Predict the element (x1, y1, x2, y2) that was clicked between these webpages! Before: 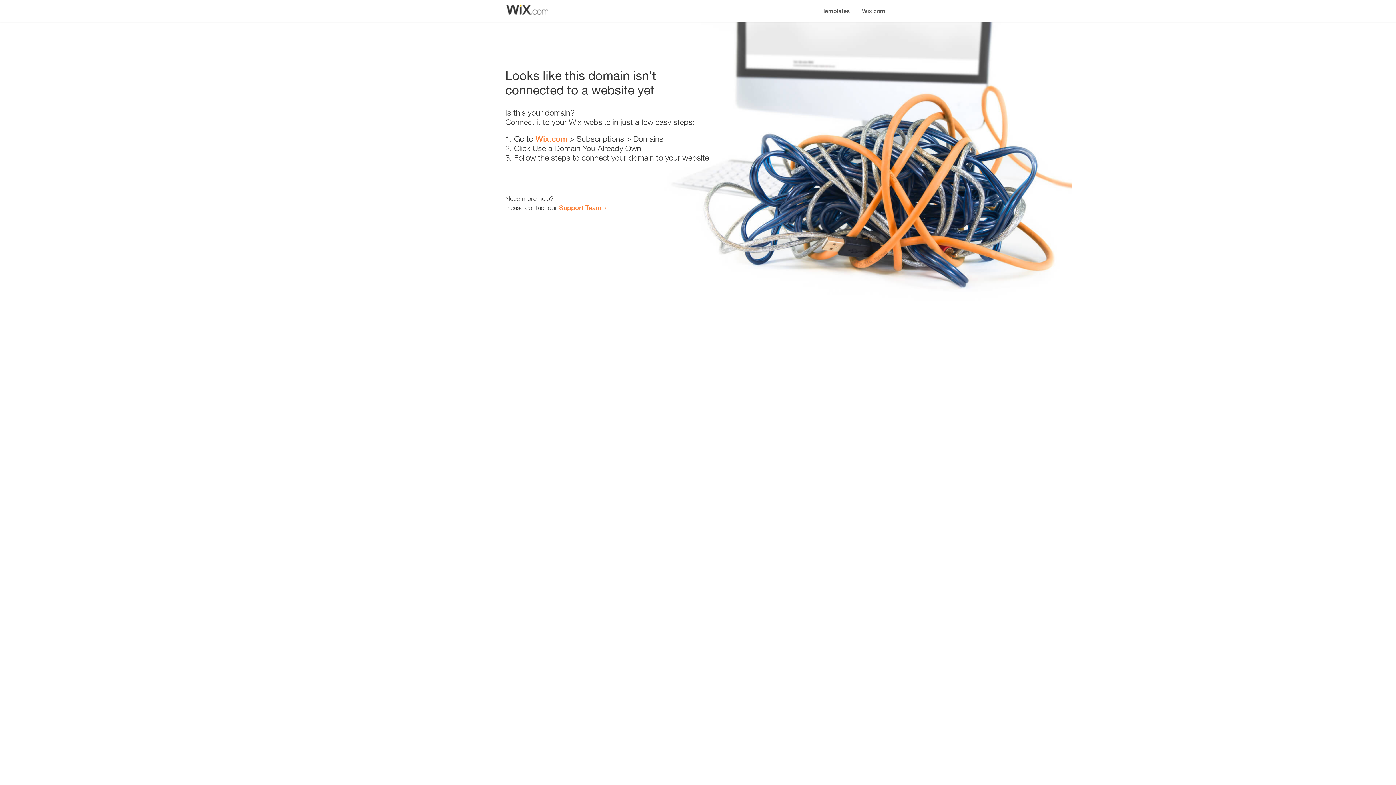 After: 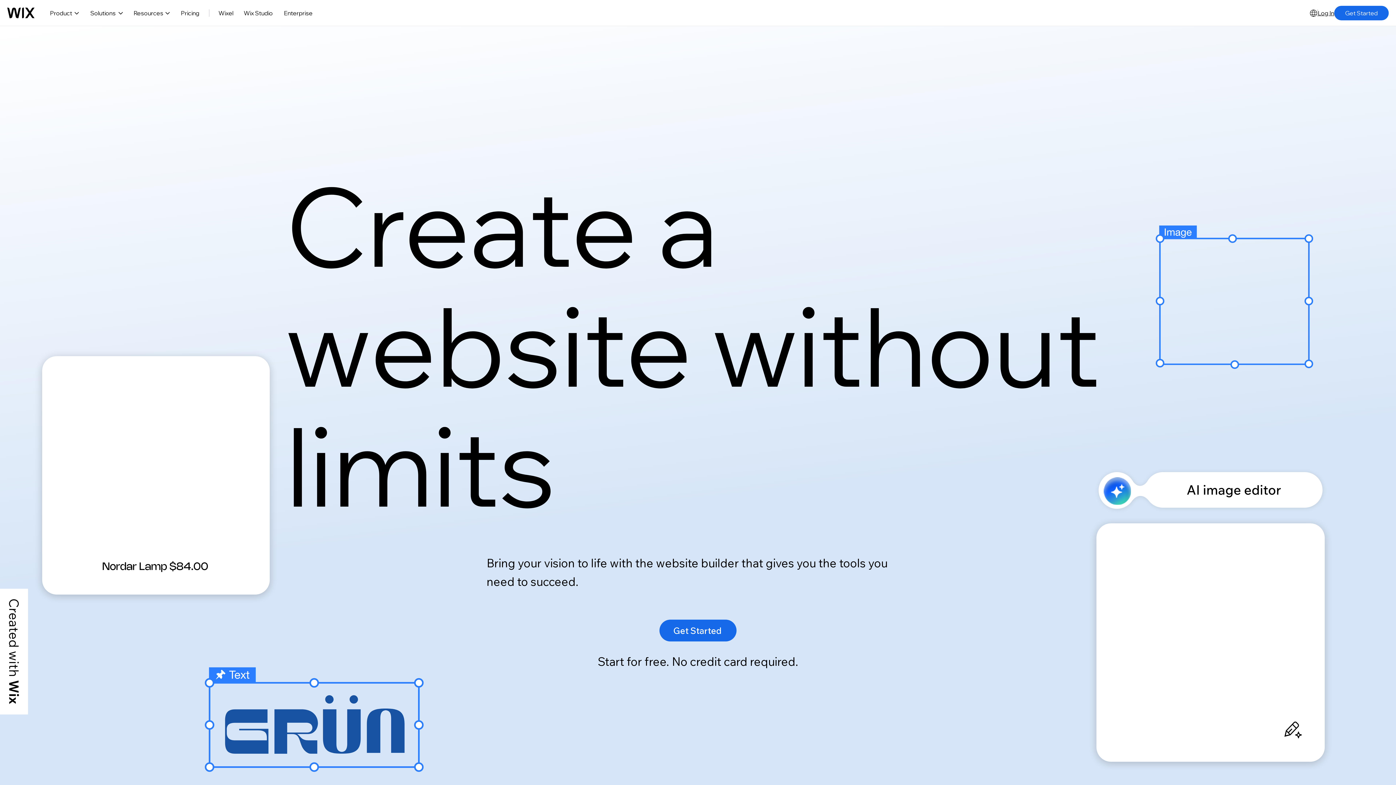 Action: bbox: (856, 0, 890, 14) label: Wix.com